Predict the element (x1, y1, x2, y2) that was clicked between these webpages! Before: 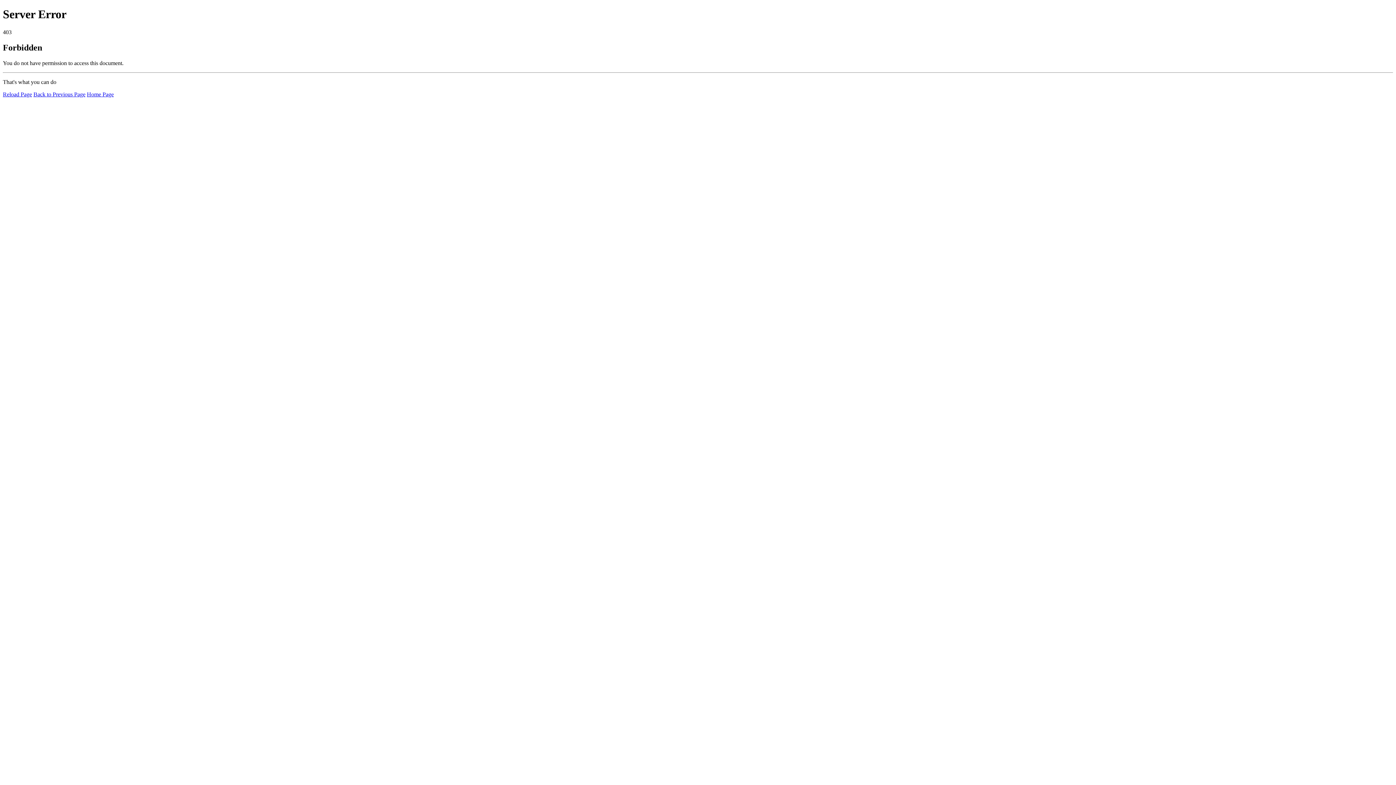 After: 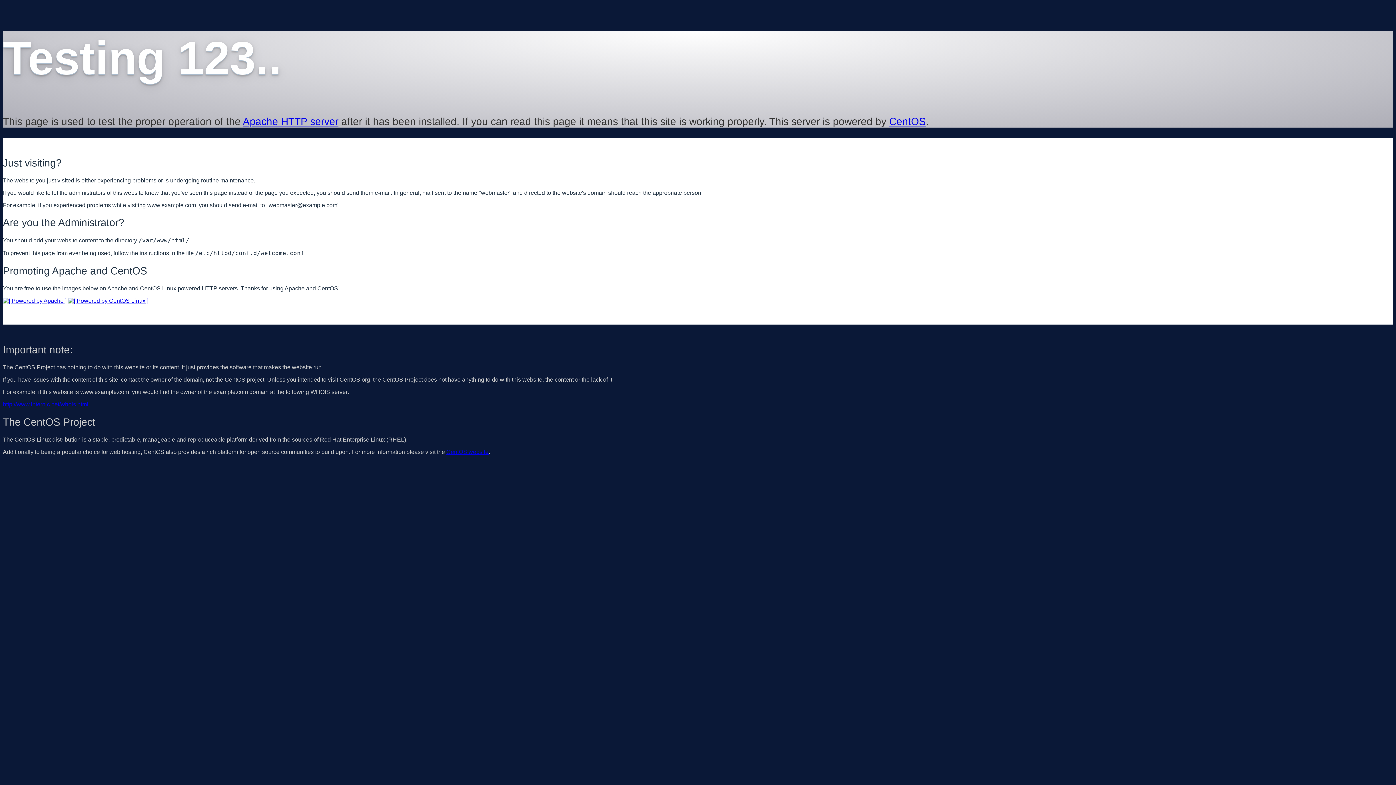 Action: label: Home Page bbox: (86, 91, 113, 97)